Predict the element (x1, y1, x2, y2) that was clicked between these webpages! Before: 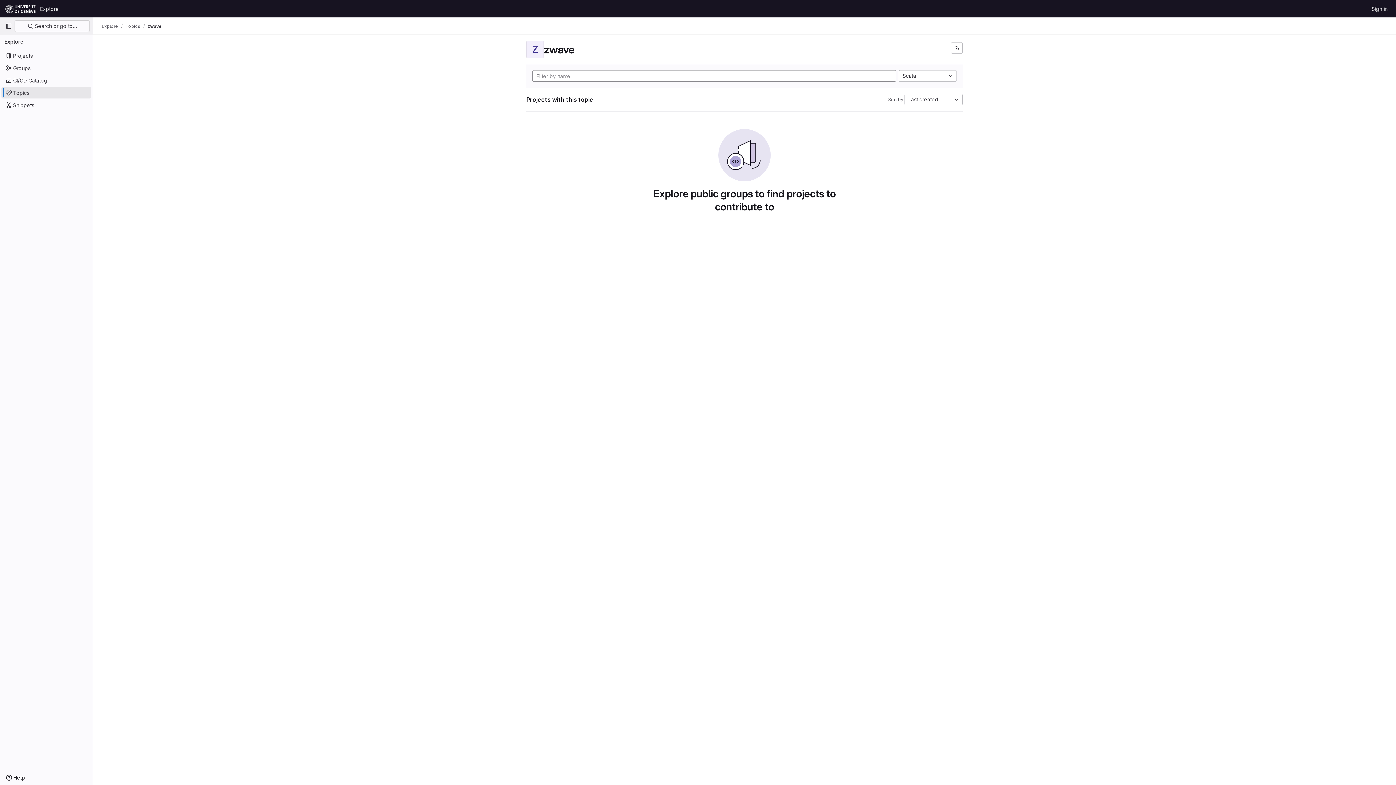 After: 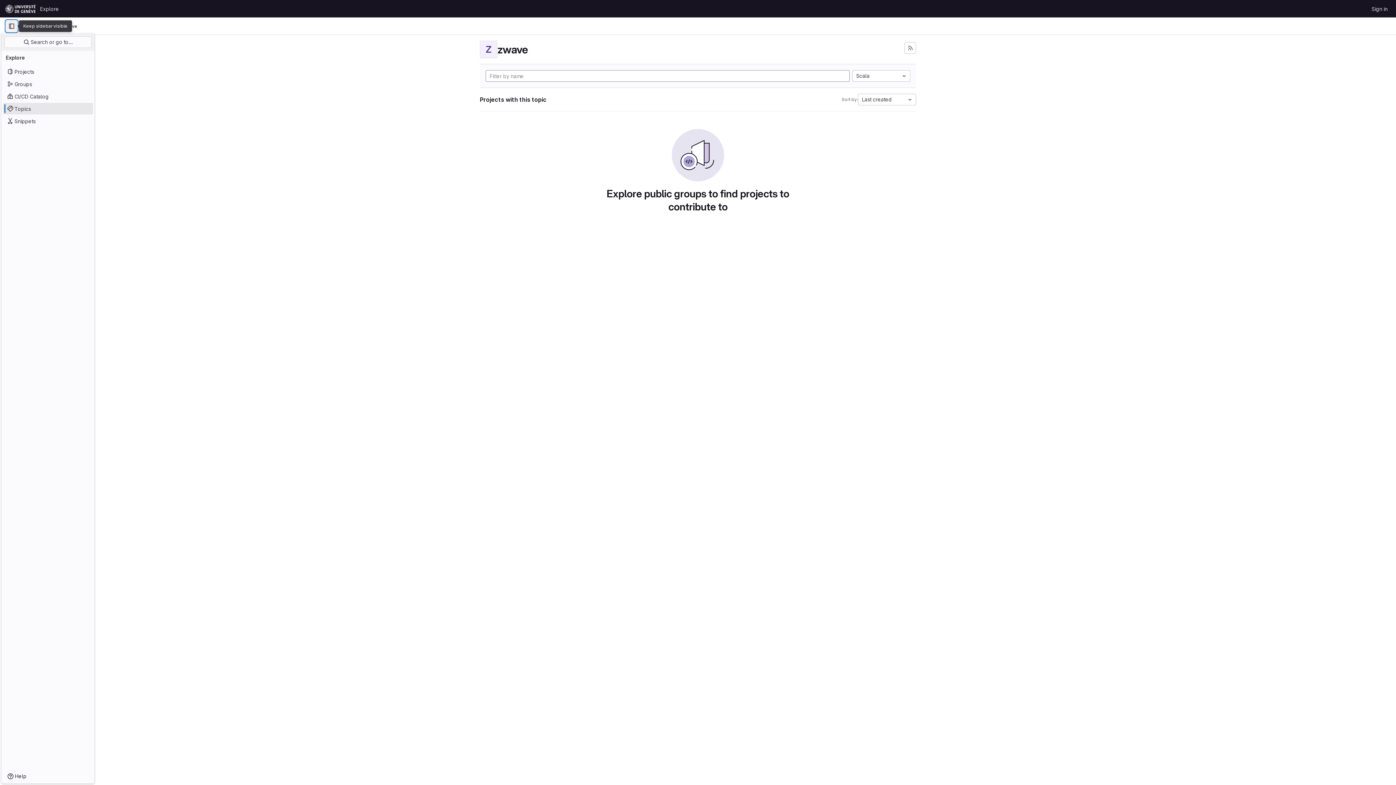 Action: label: Primary navigation sidebar bbox: (2, 20, 14, 32)